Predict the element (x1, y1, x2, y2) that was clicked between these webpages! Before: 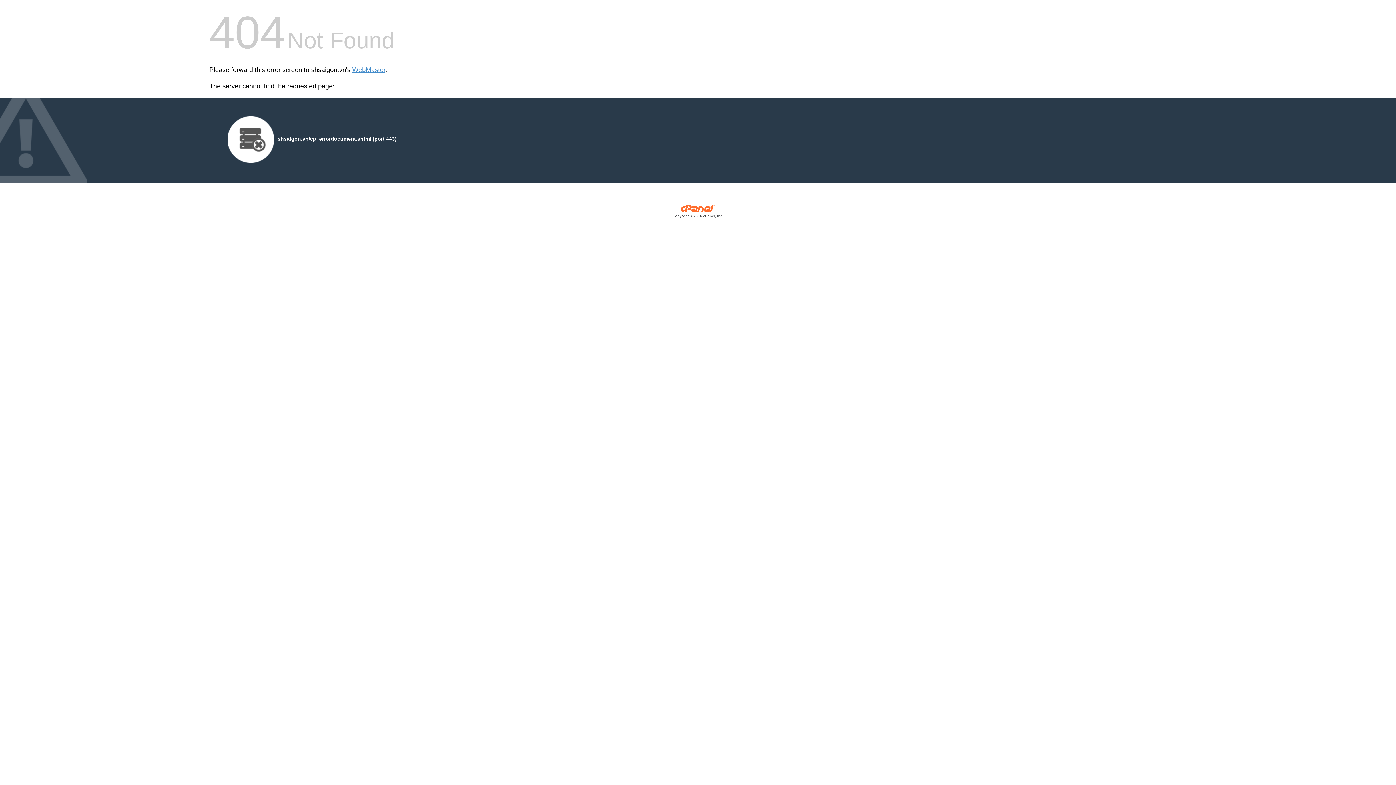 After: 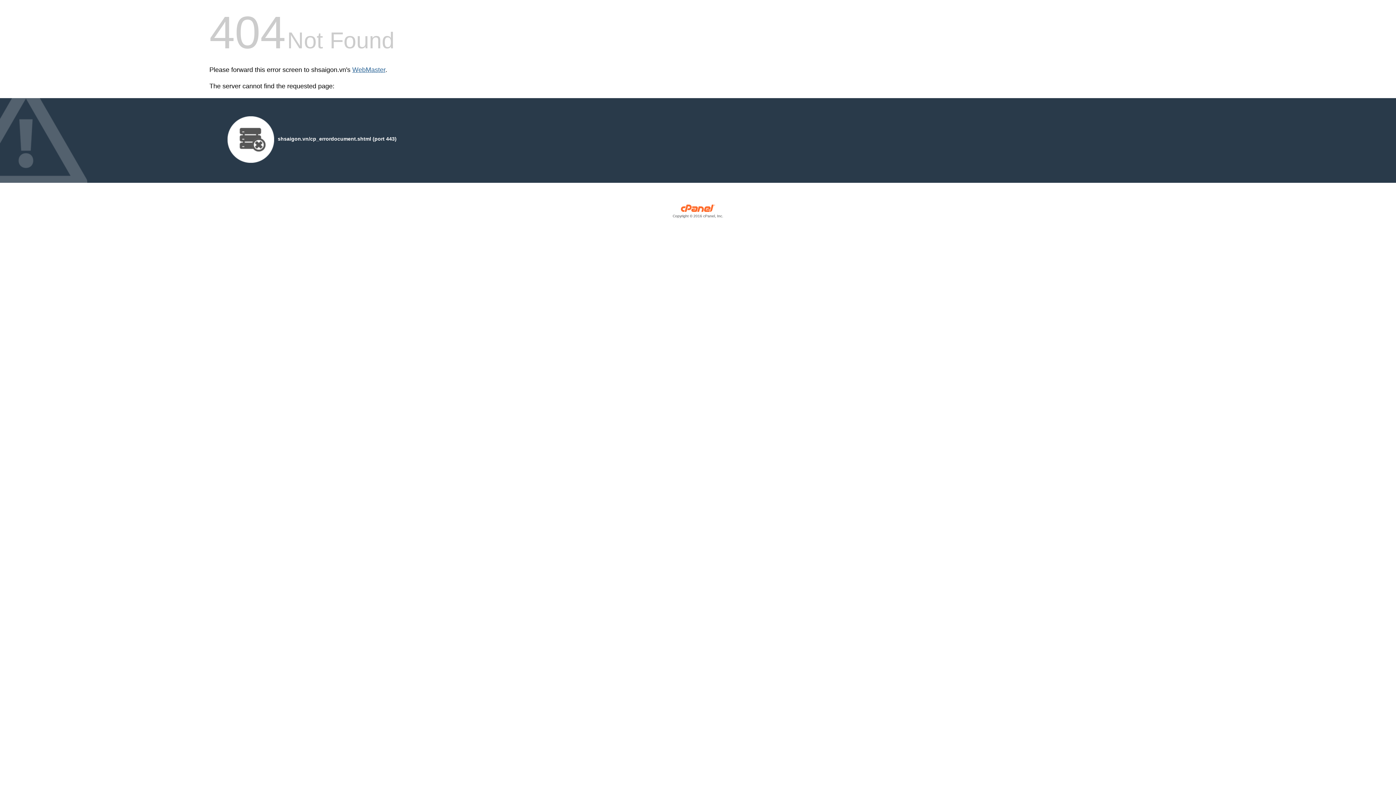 Action: bbox: (352, 66, 385, 73) label: WebMaster